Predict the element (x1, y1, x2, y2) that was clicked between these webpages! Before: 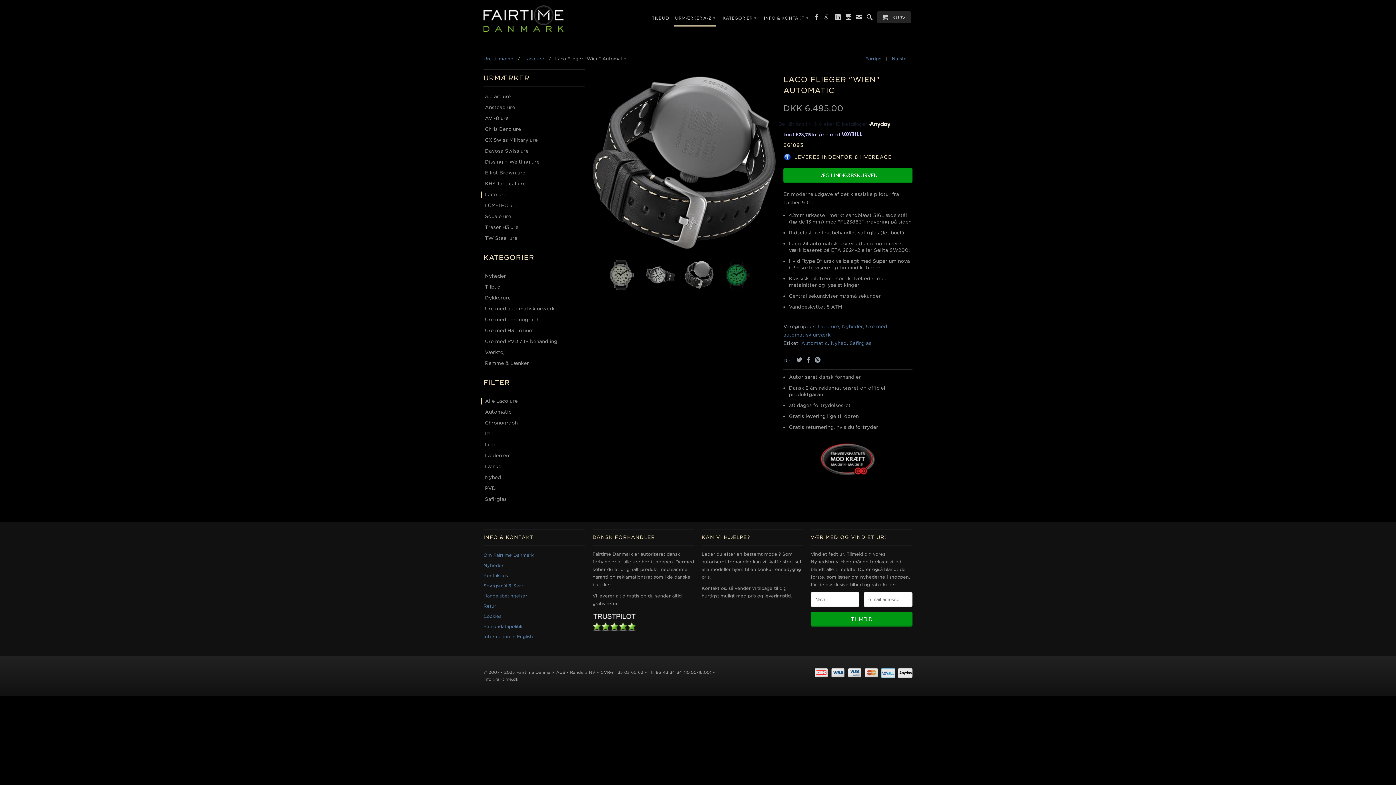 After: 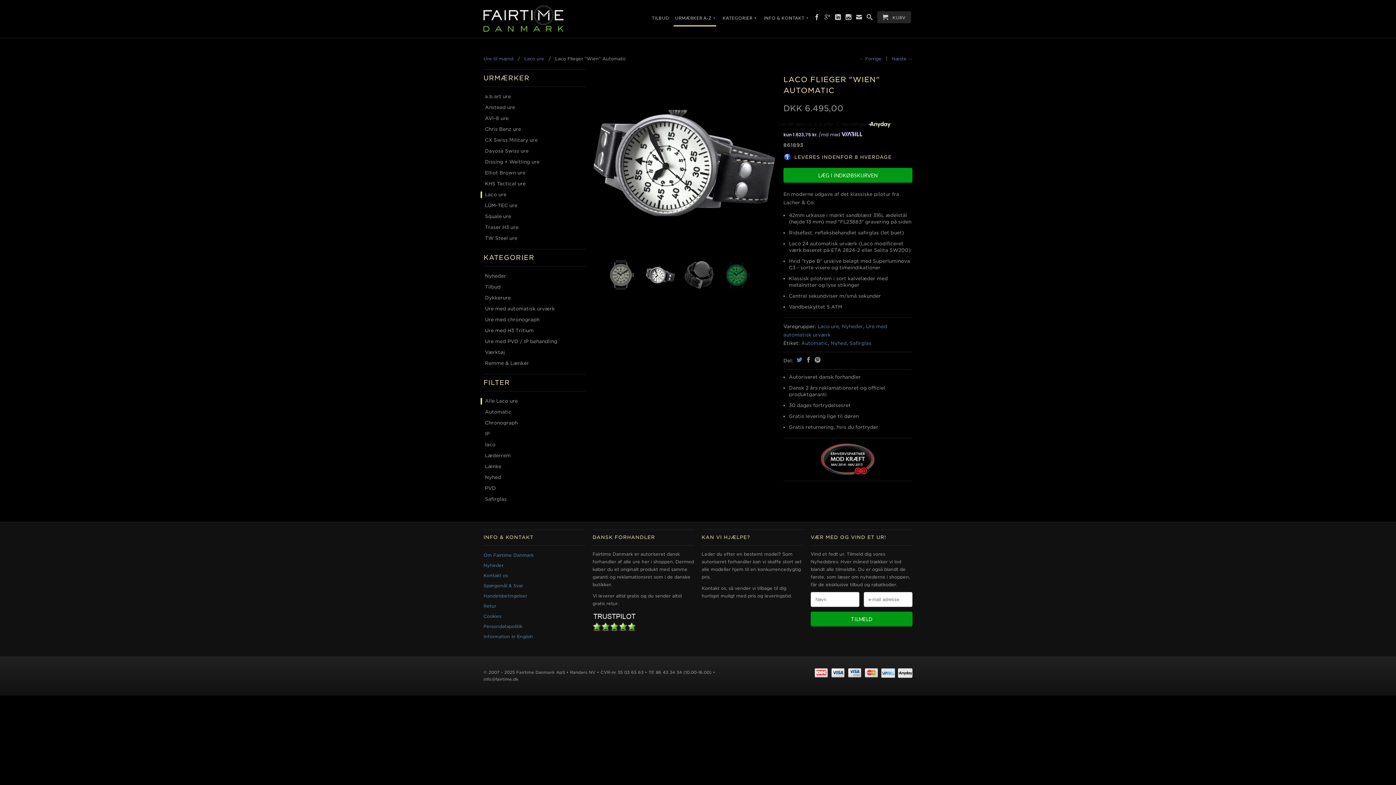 Action: bbox: (794, 357, 802, 362)